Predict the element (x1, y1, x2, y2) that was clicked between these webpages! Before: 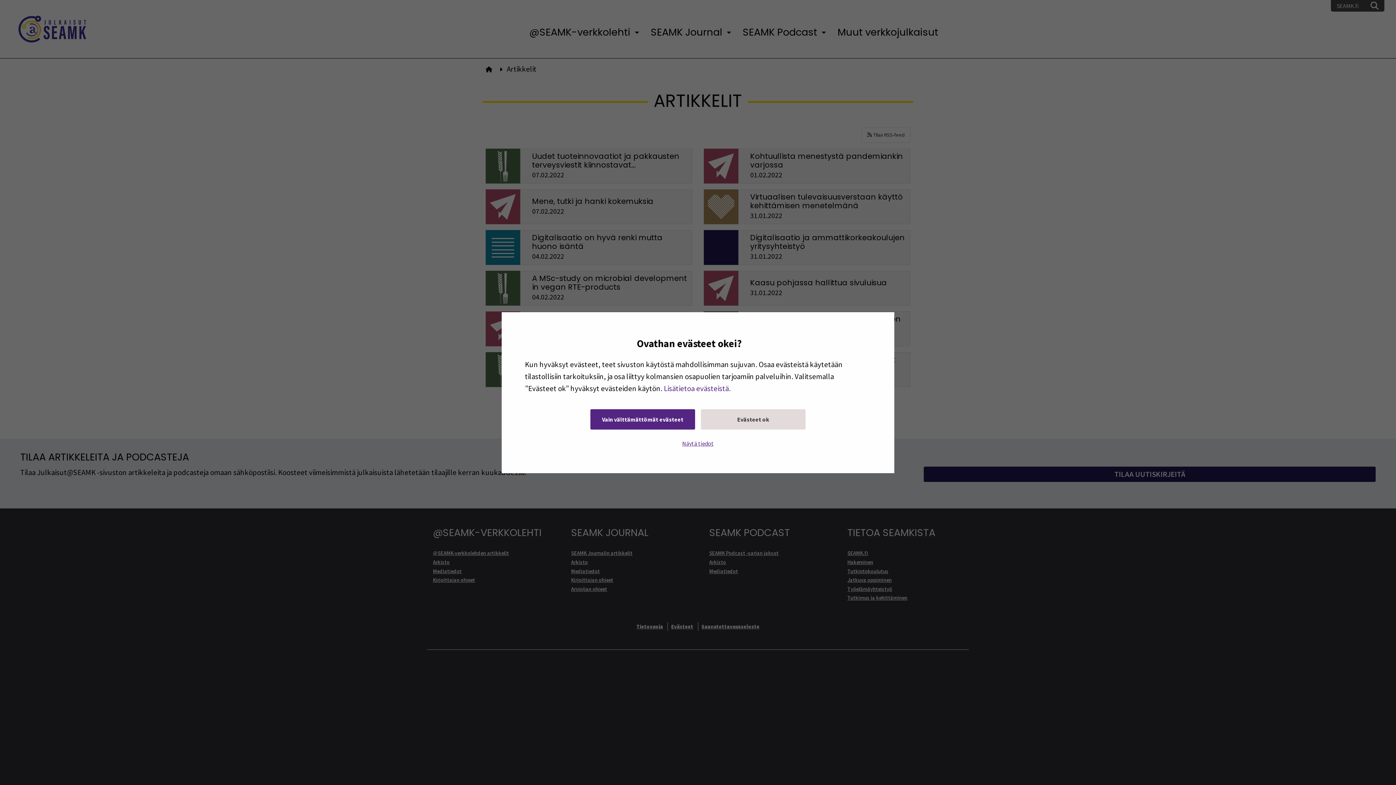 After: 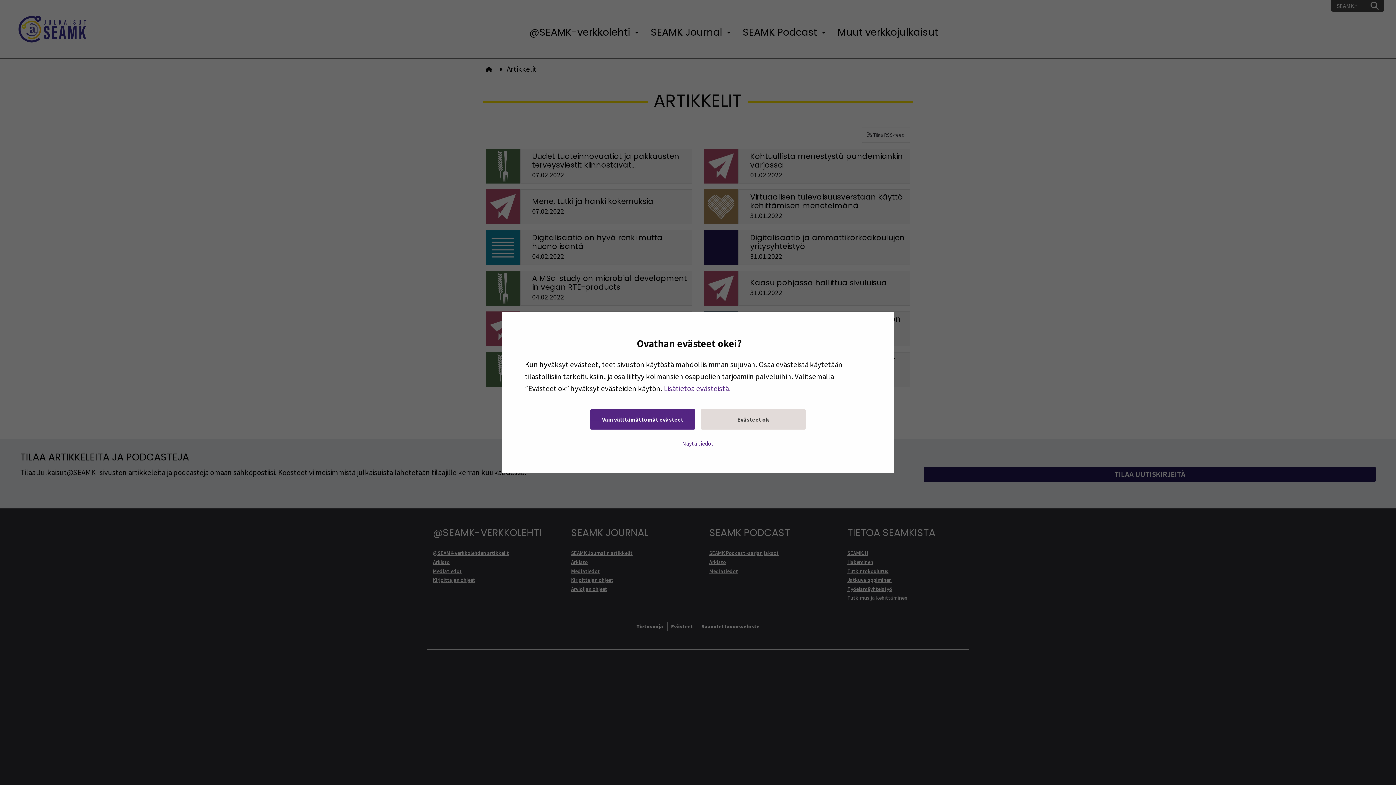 Action: bbox: (664, 383, 730, 393) label: Lisätietoa evästeistä.